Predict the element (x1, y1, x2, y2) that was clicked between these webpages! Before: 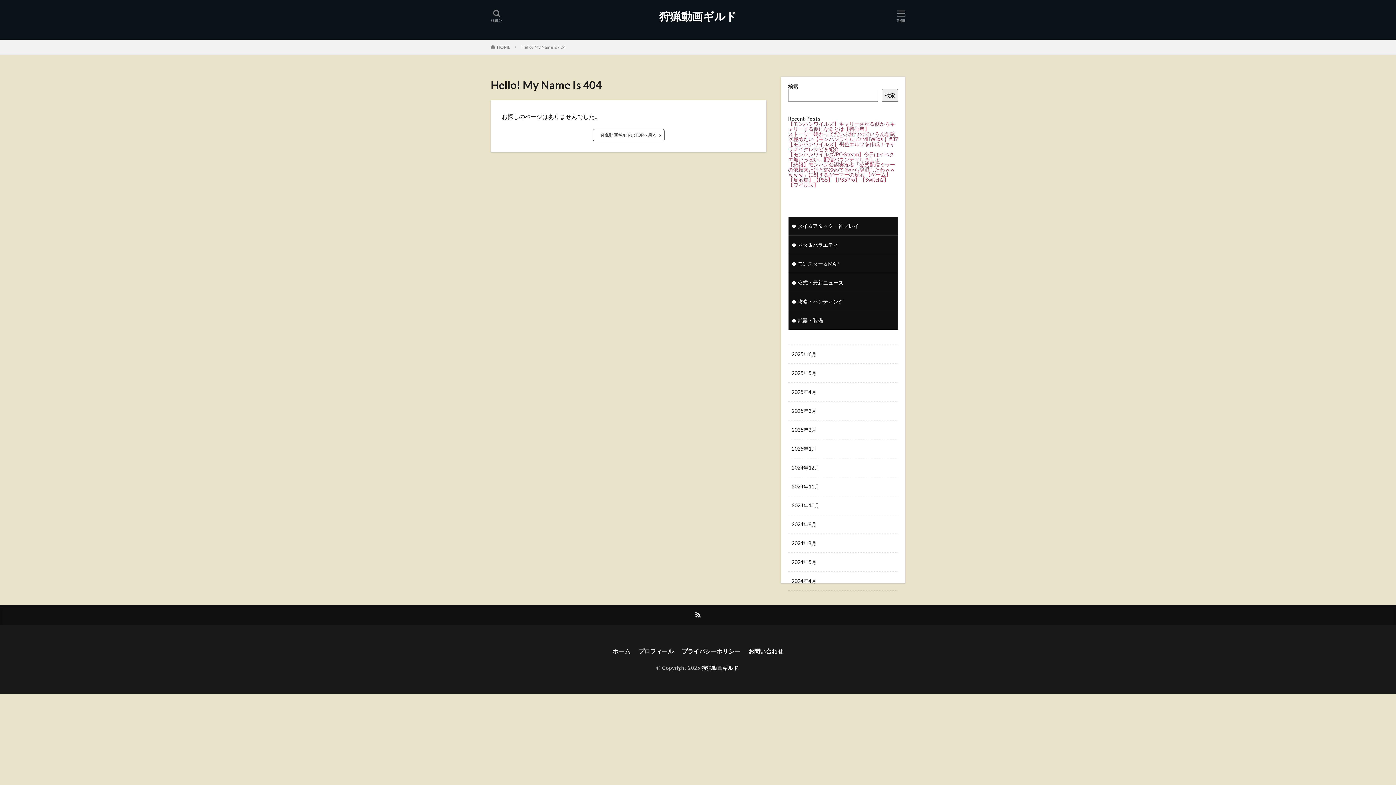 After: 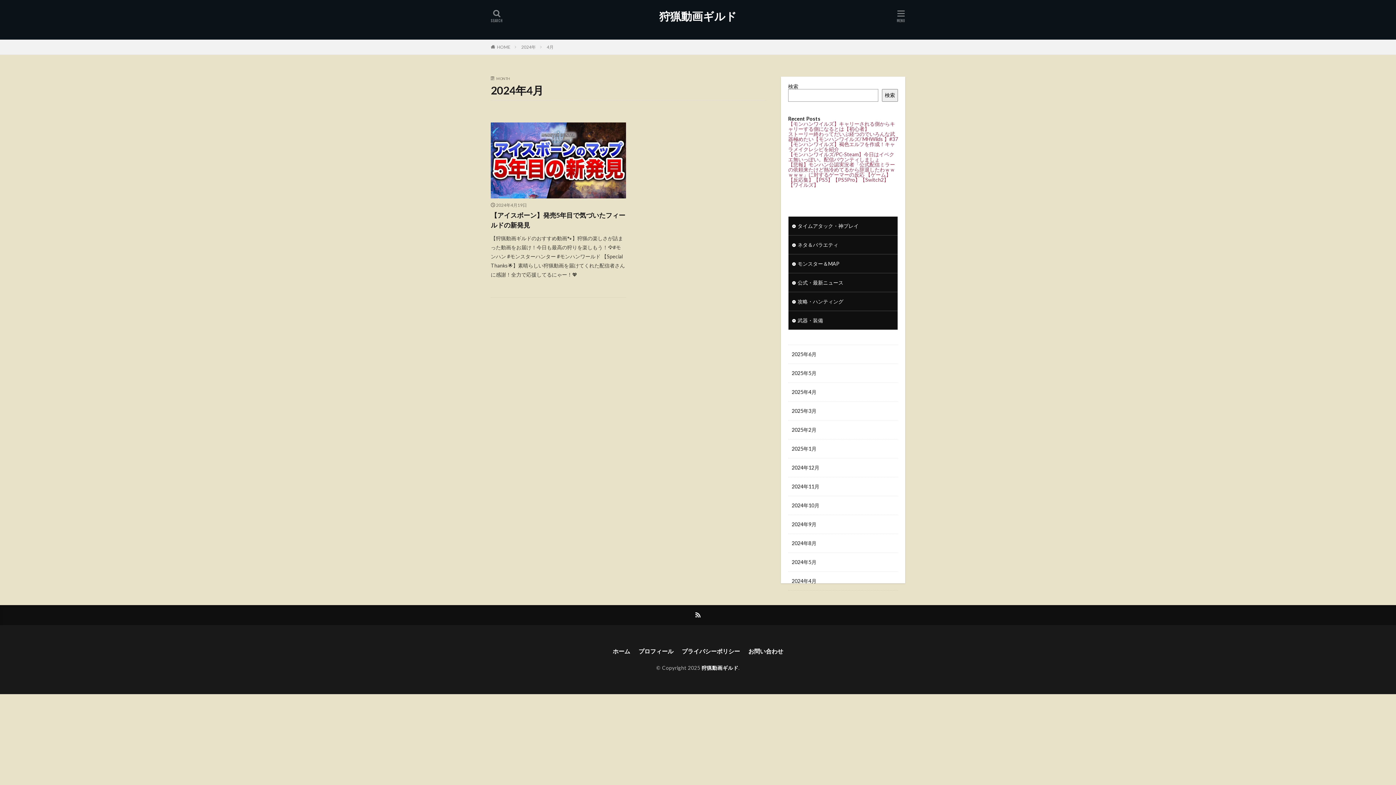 Action: label: 2024年4月 bbox: (788, 572, 898, 590)